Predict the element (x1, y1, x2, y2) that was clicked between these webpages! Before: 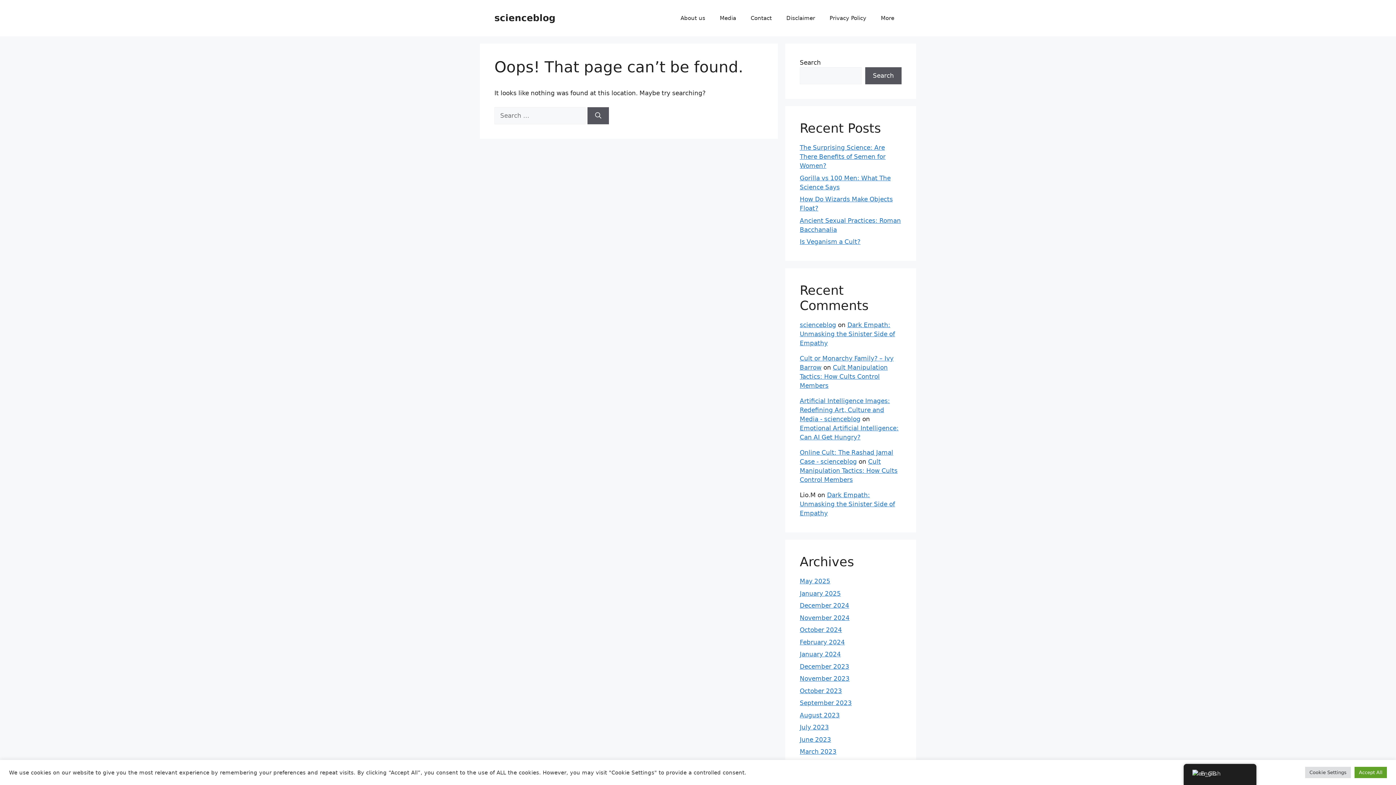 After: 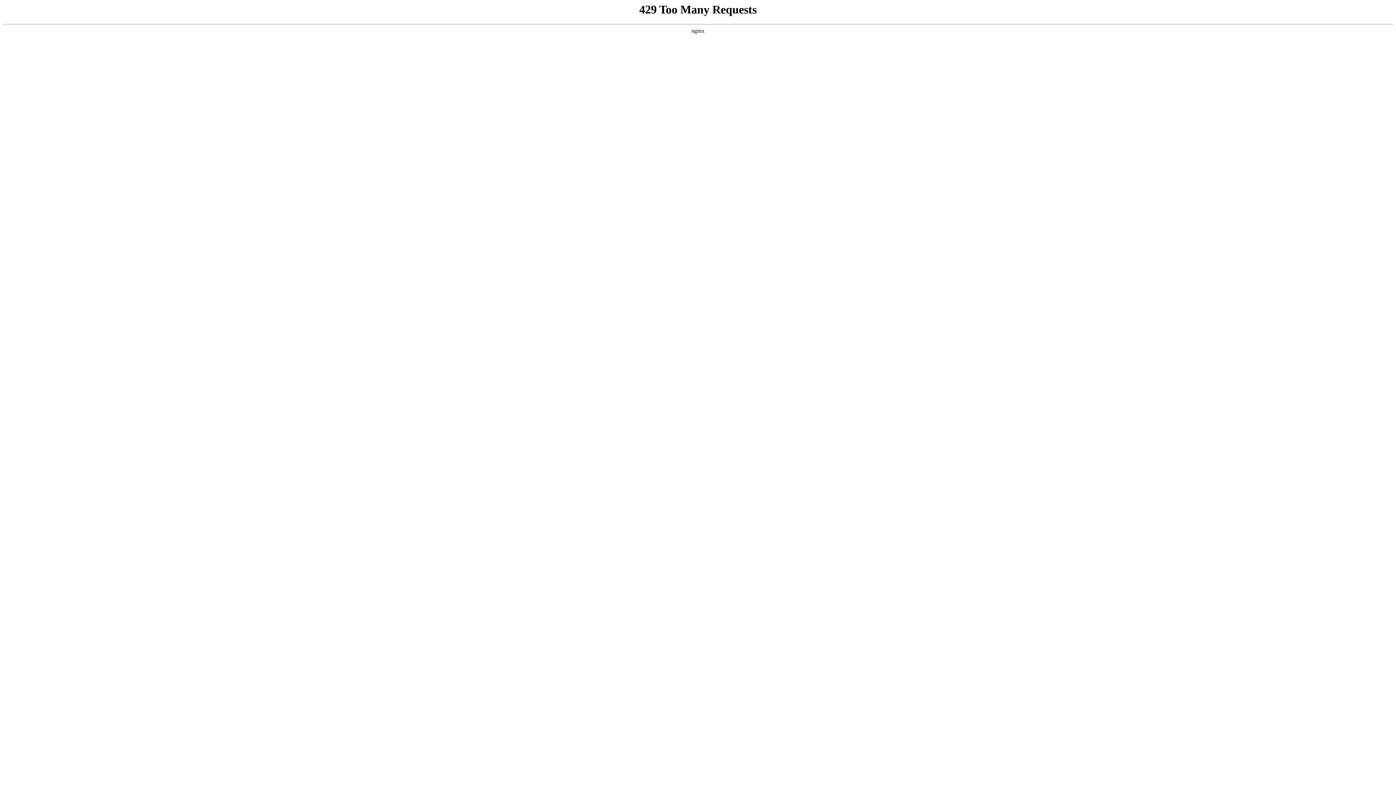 Action: label: Dark Empath: Unmasking the Sinister Side of Empathy bbox: (800, 491, 895, 517)